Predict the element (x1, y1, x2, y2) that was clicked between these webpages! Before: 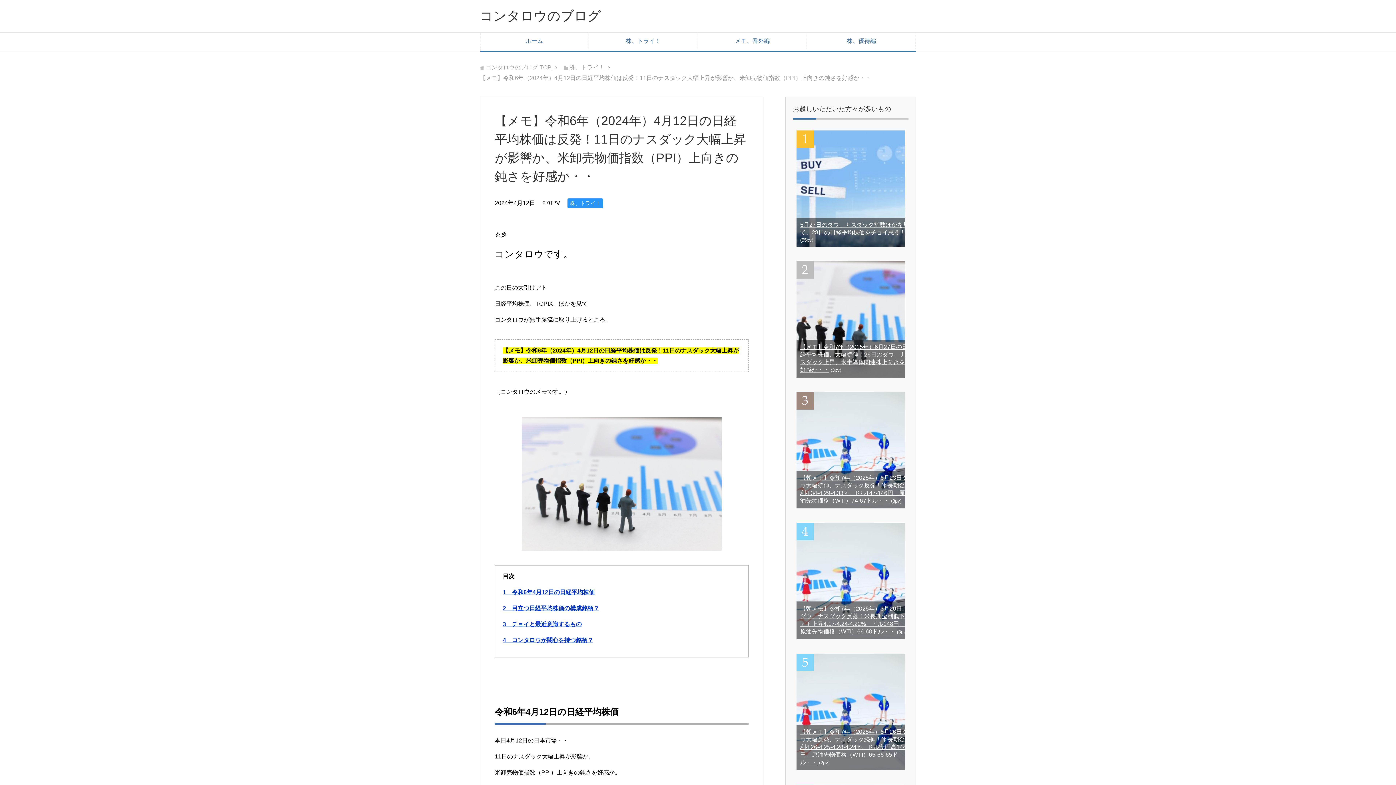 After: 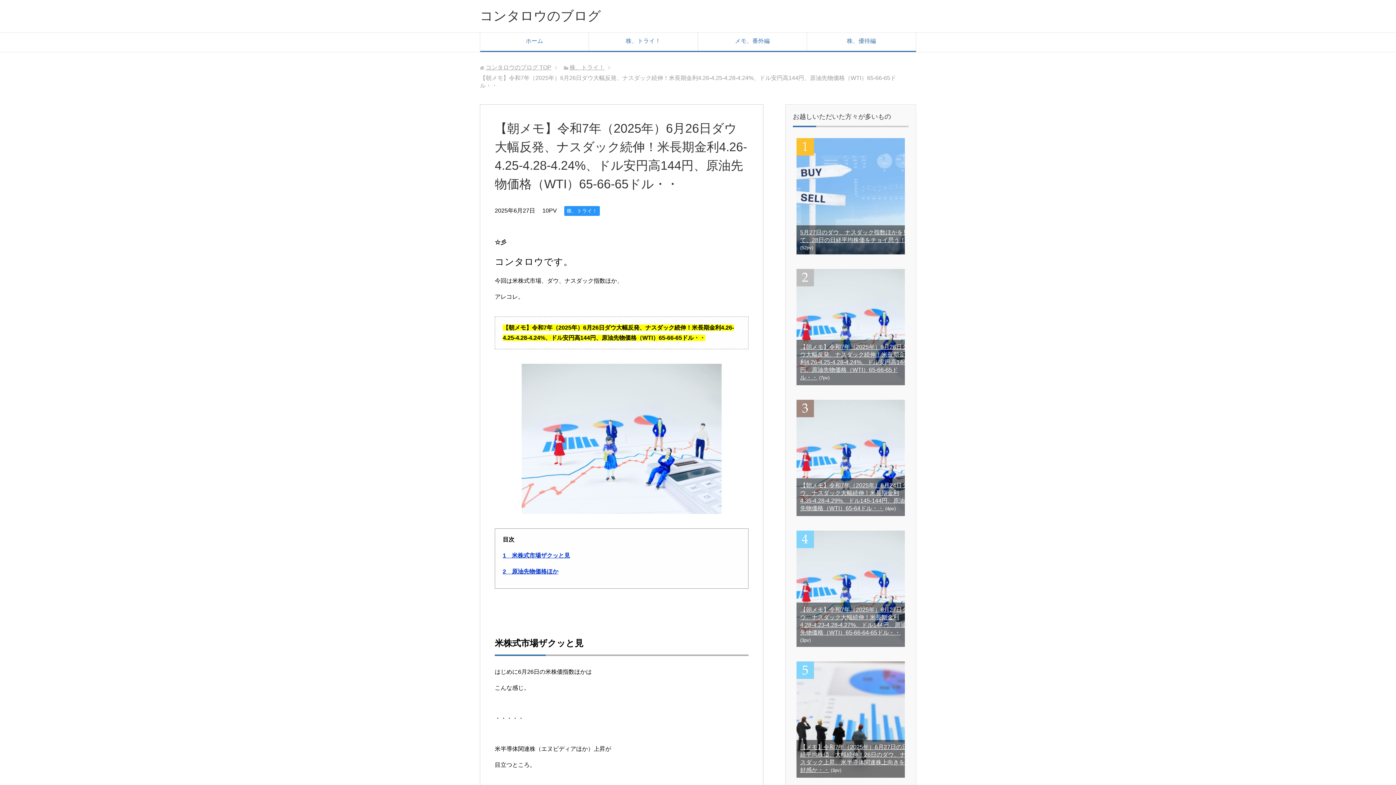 Action: bbox: (800, 729, 908, 765) label: 【朝メモ】令和7年（2025年）6月26日ダウ大幅反発、ナスダック続伸！米長期金利4.26-4.25-4.28-4.24%、ドル安円高144円、原油先物価格（WTI）65-66-65ドル・・